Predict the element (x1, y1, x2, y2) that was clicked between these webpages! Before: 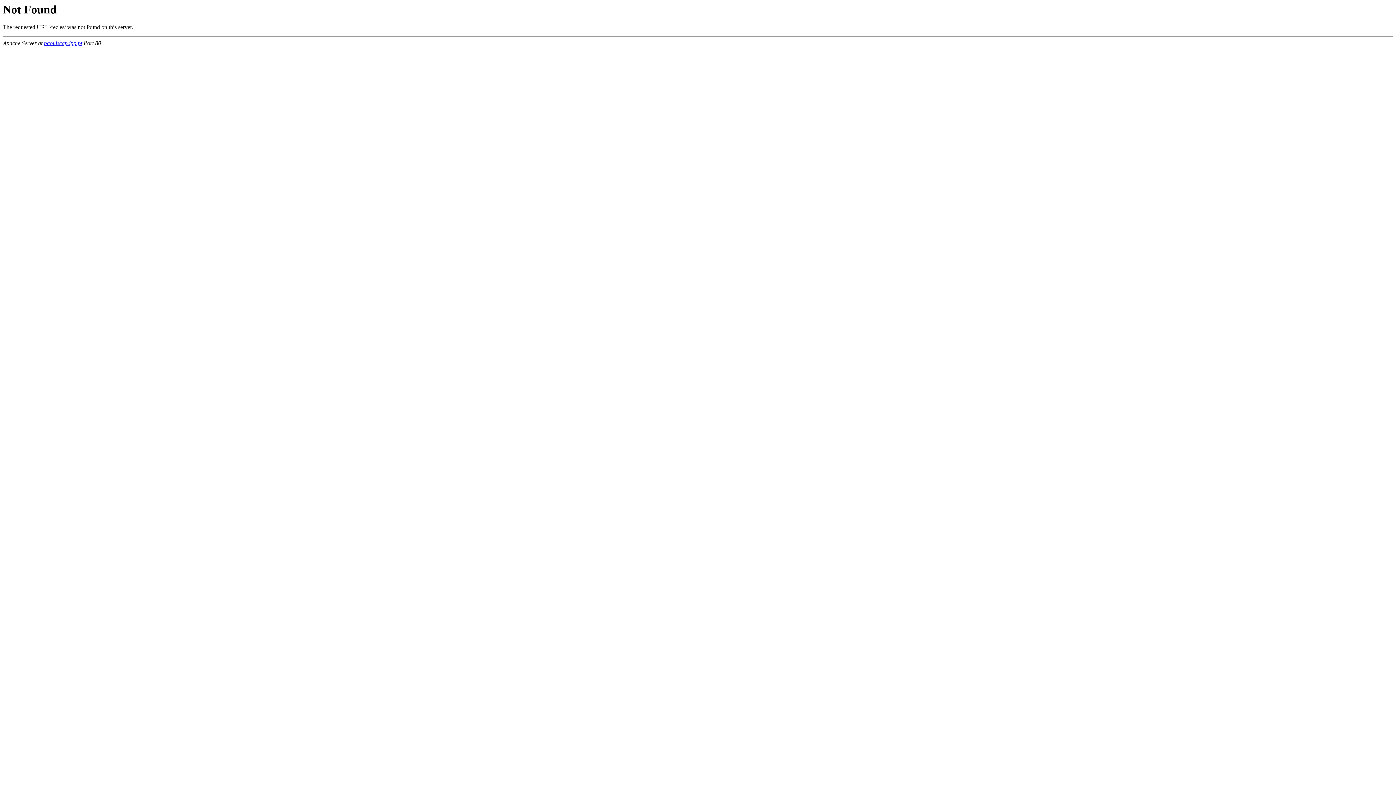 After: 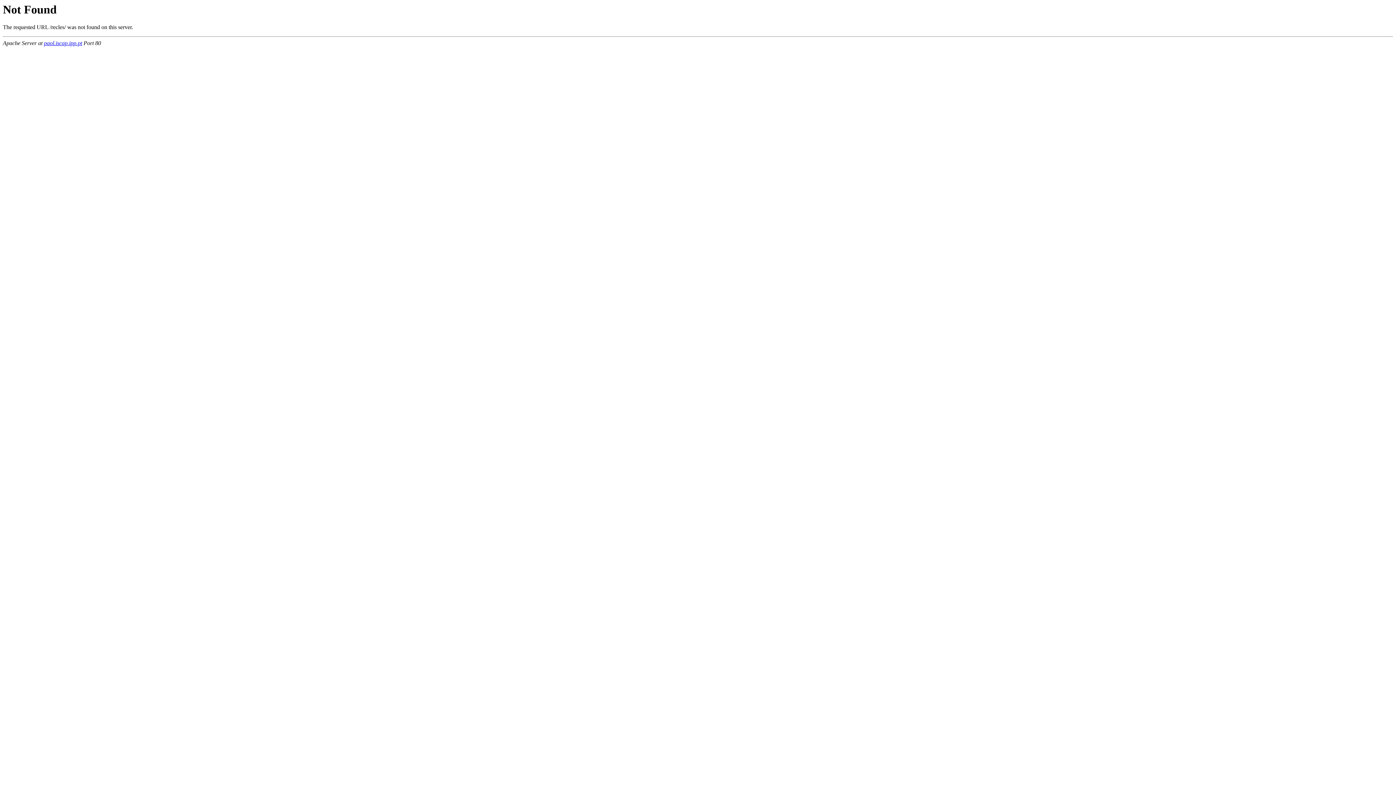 Action: label: paol.iscap.ipp.pt bbox: (44, 40, 82, 46)